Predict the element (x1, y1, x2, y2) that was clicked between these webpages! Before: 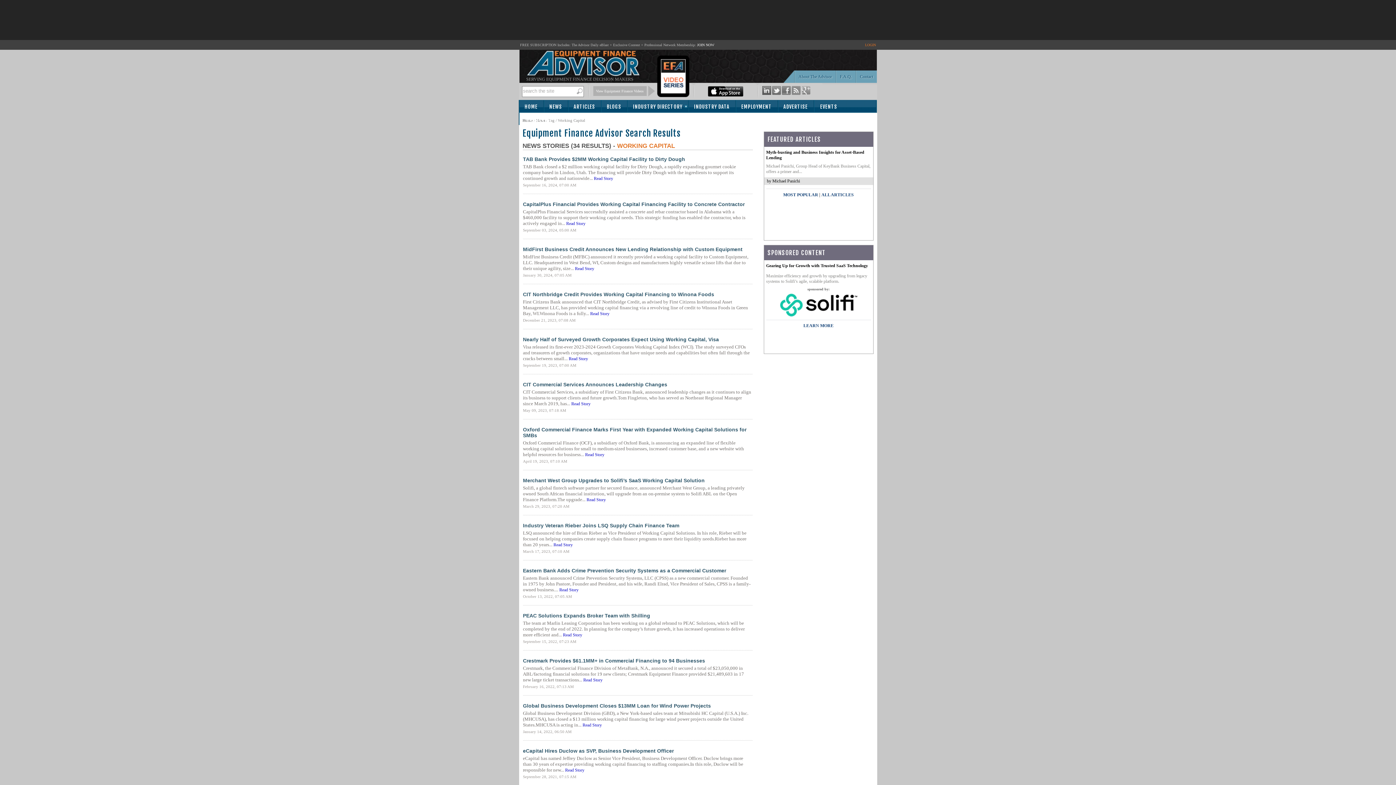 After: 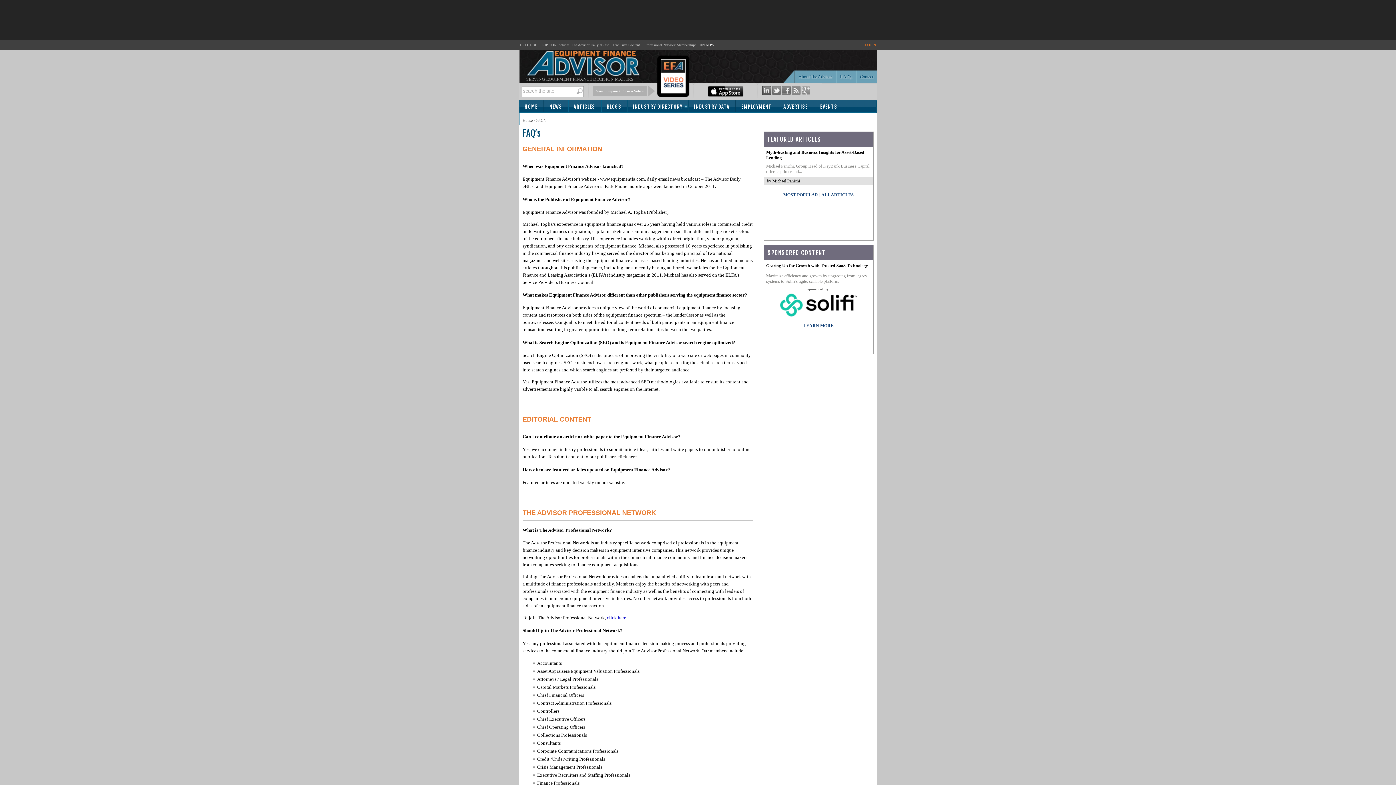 Action: bbox: (836, 70, 856, 82) label: F.A.Q.